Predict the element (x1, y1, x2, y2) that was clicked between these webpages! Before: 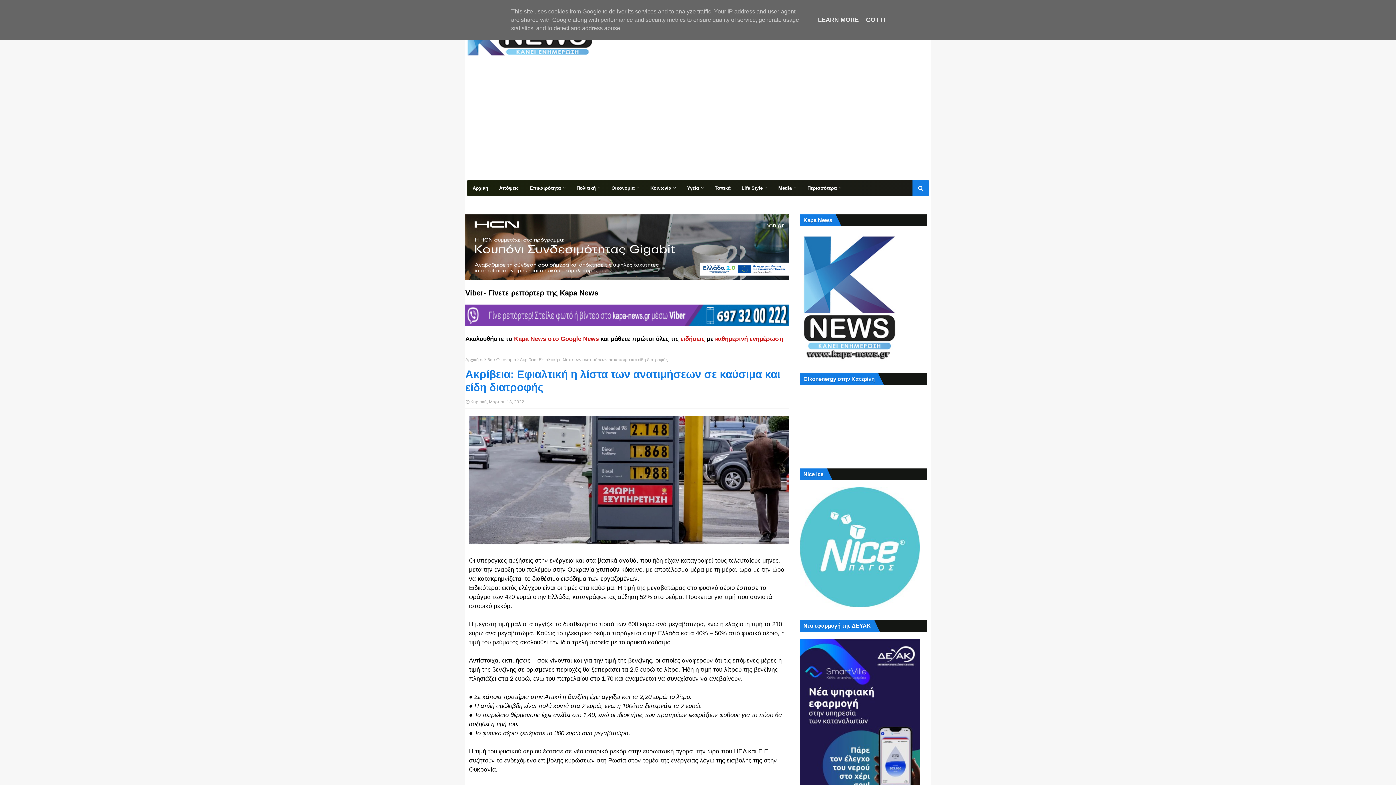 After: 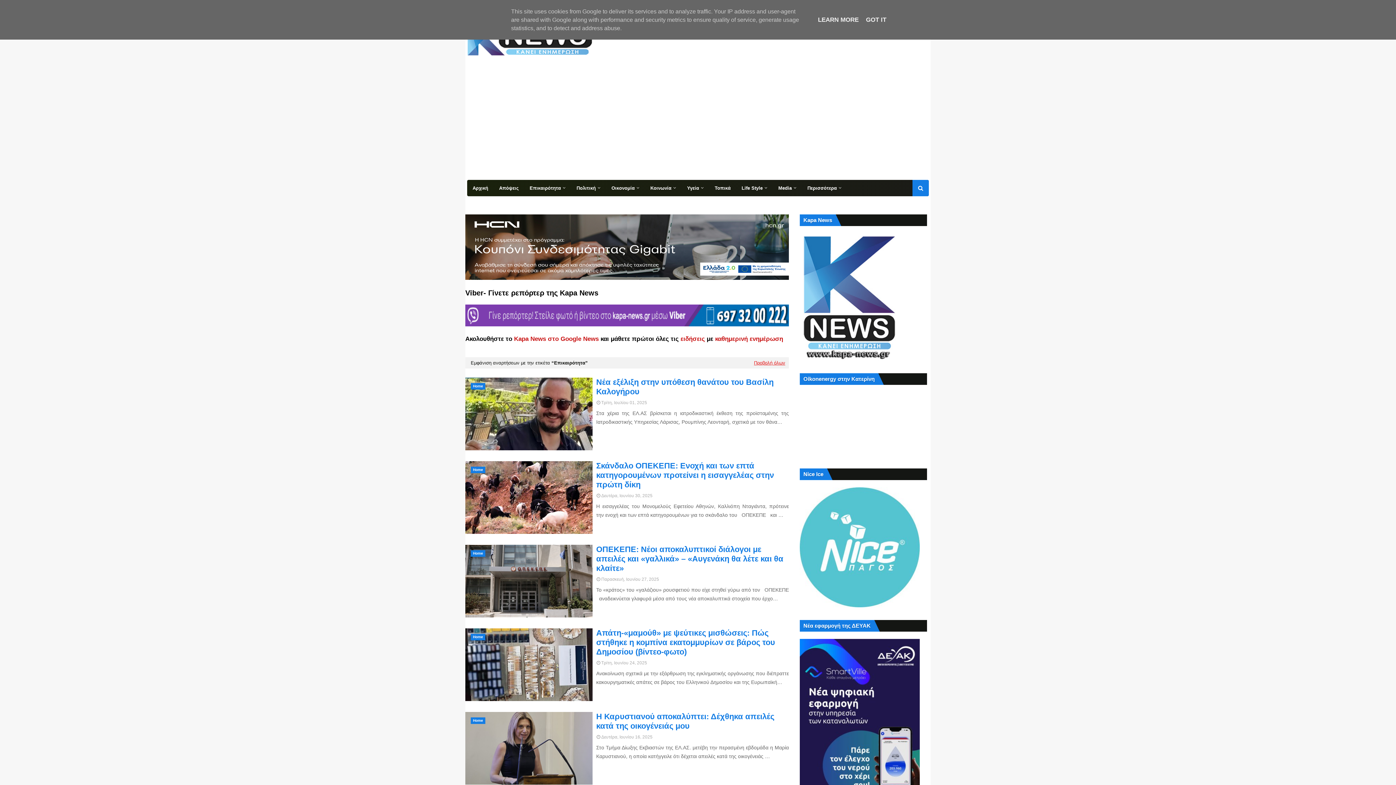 Action: label: Επικαιρότητα bbox: (524, 180, 571, 196)